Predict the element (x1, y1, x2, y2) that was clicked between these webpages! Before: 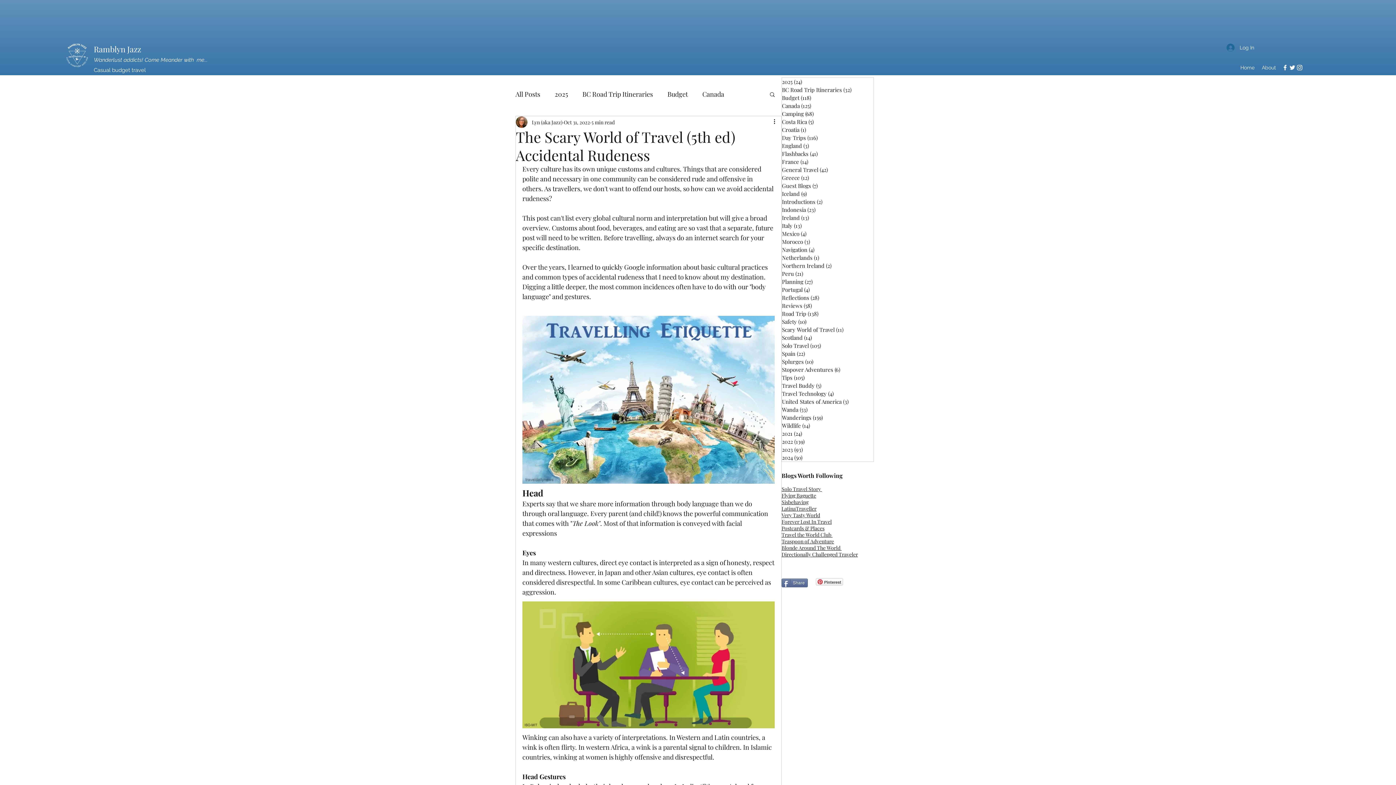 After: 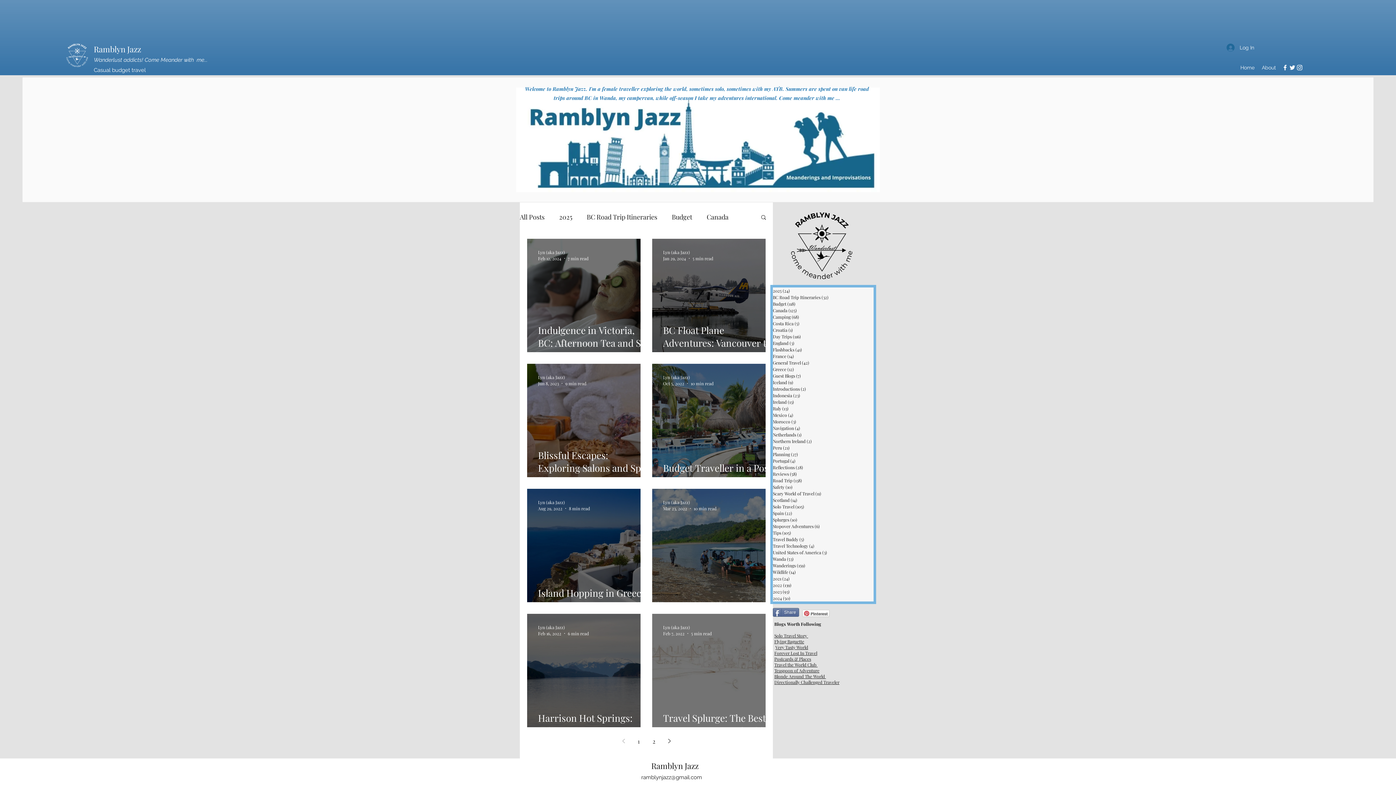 Action: label: Splurges (10)
10 posts bbox: (782, 357, 873, 365)